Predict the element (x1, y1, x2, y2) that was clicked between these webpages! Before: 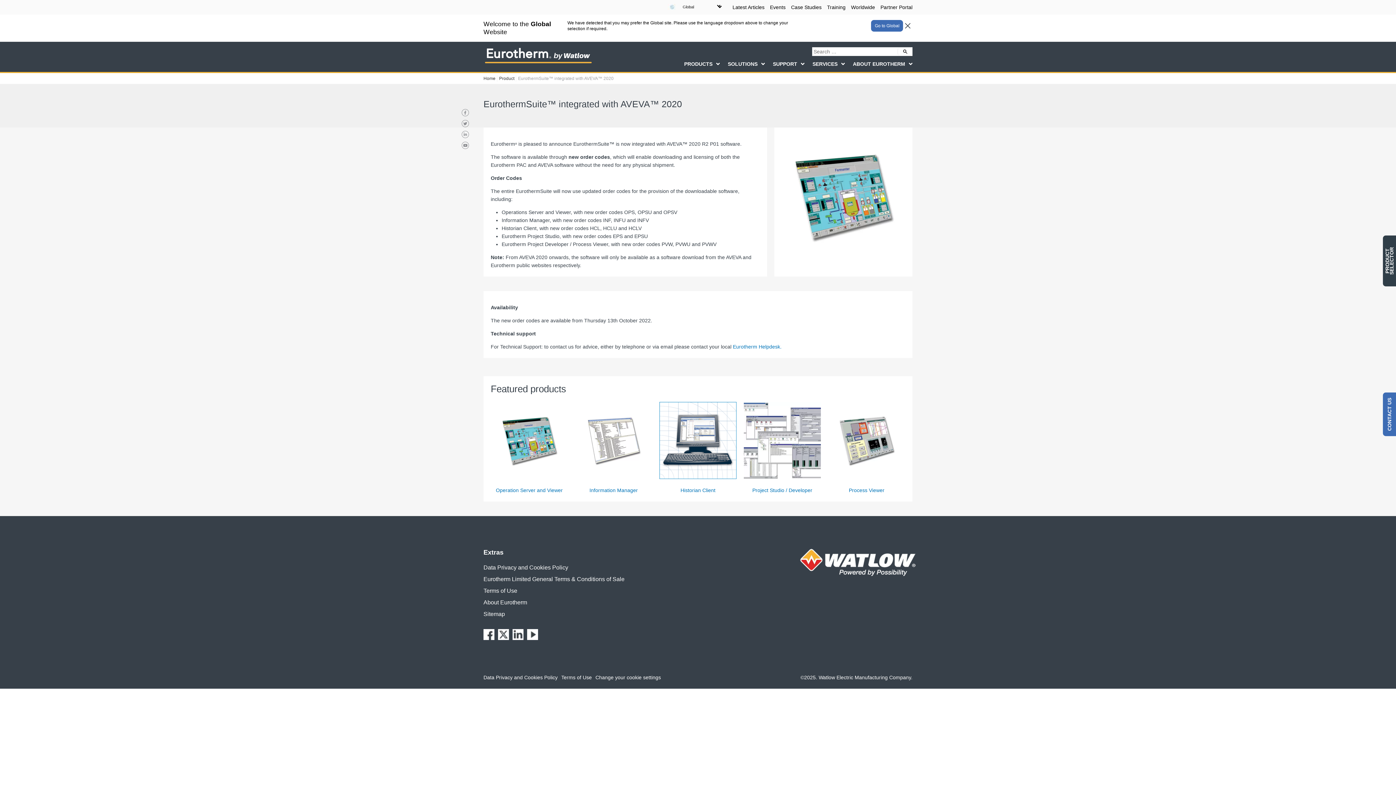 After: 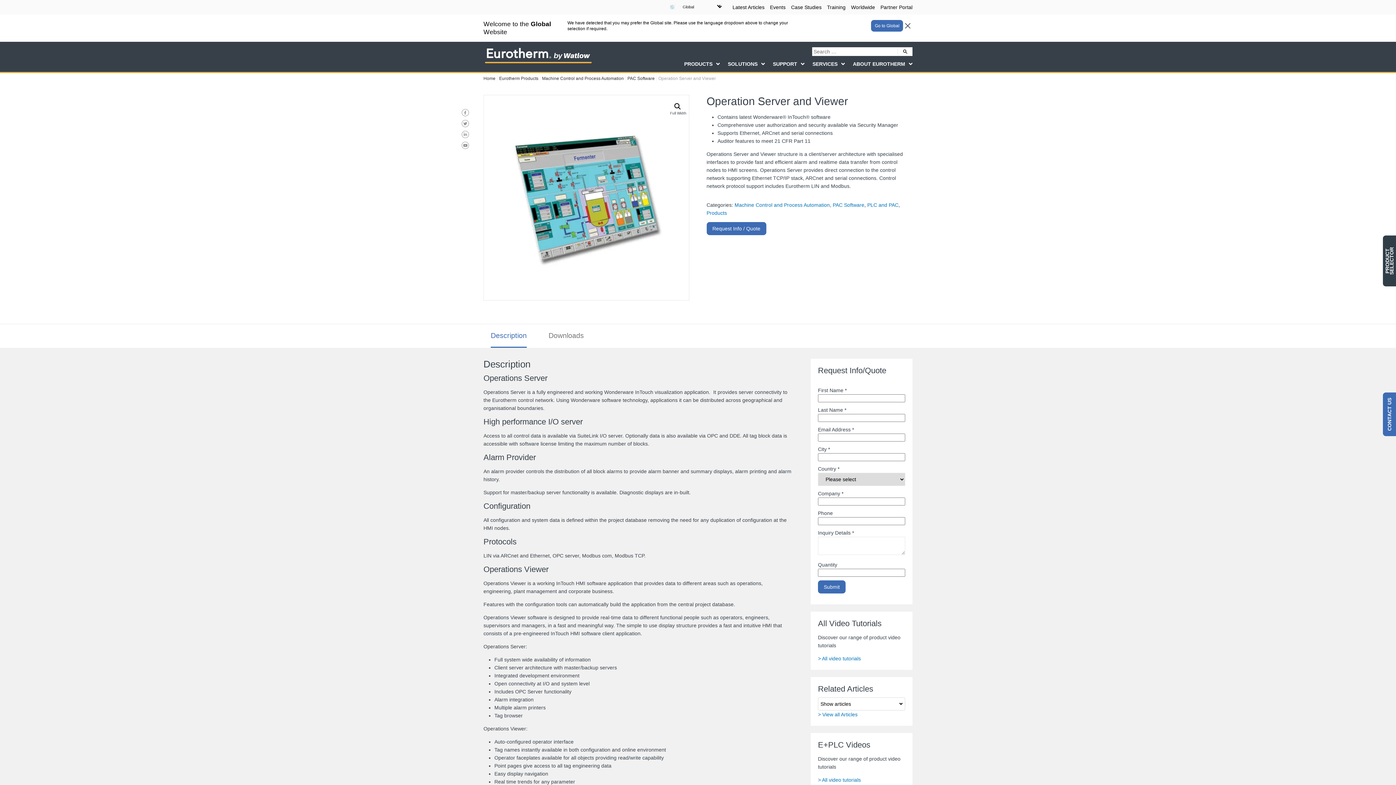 Action: label: Operation Server and Viewer bbox: (490, 402, 568, 494)